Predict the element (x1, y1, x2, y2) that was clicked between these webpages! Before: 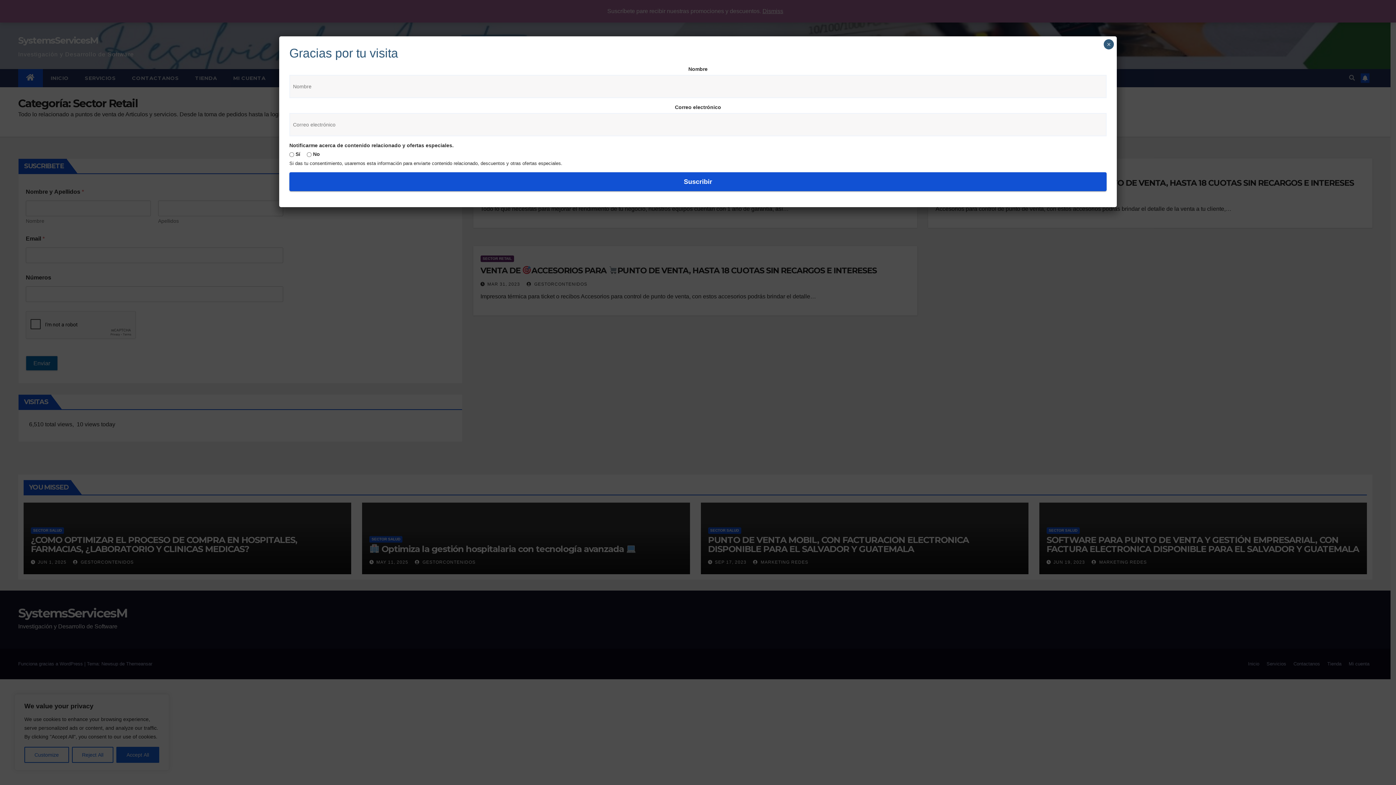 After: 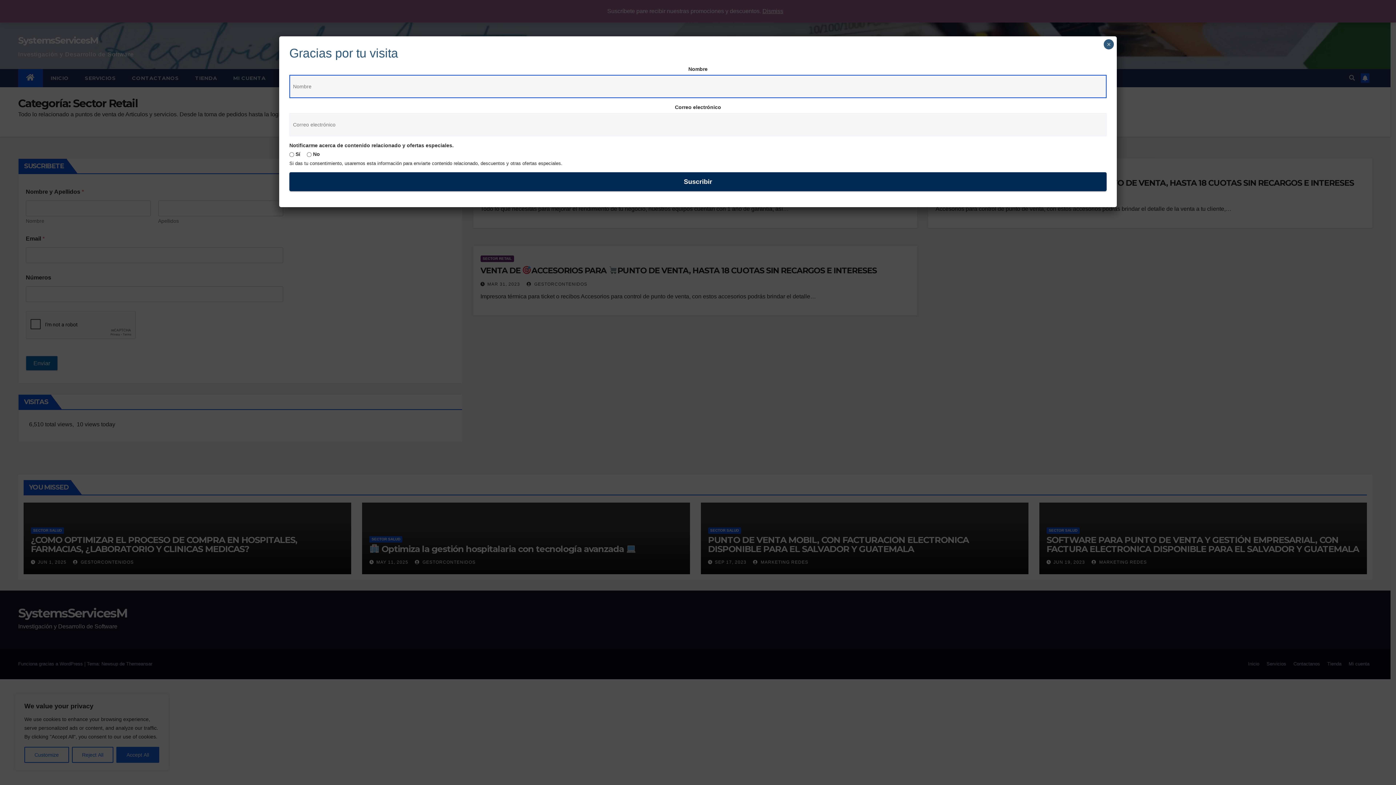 Action: bbox: (289, 172, 1106, 191) label: Suscribir